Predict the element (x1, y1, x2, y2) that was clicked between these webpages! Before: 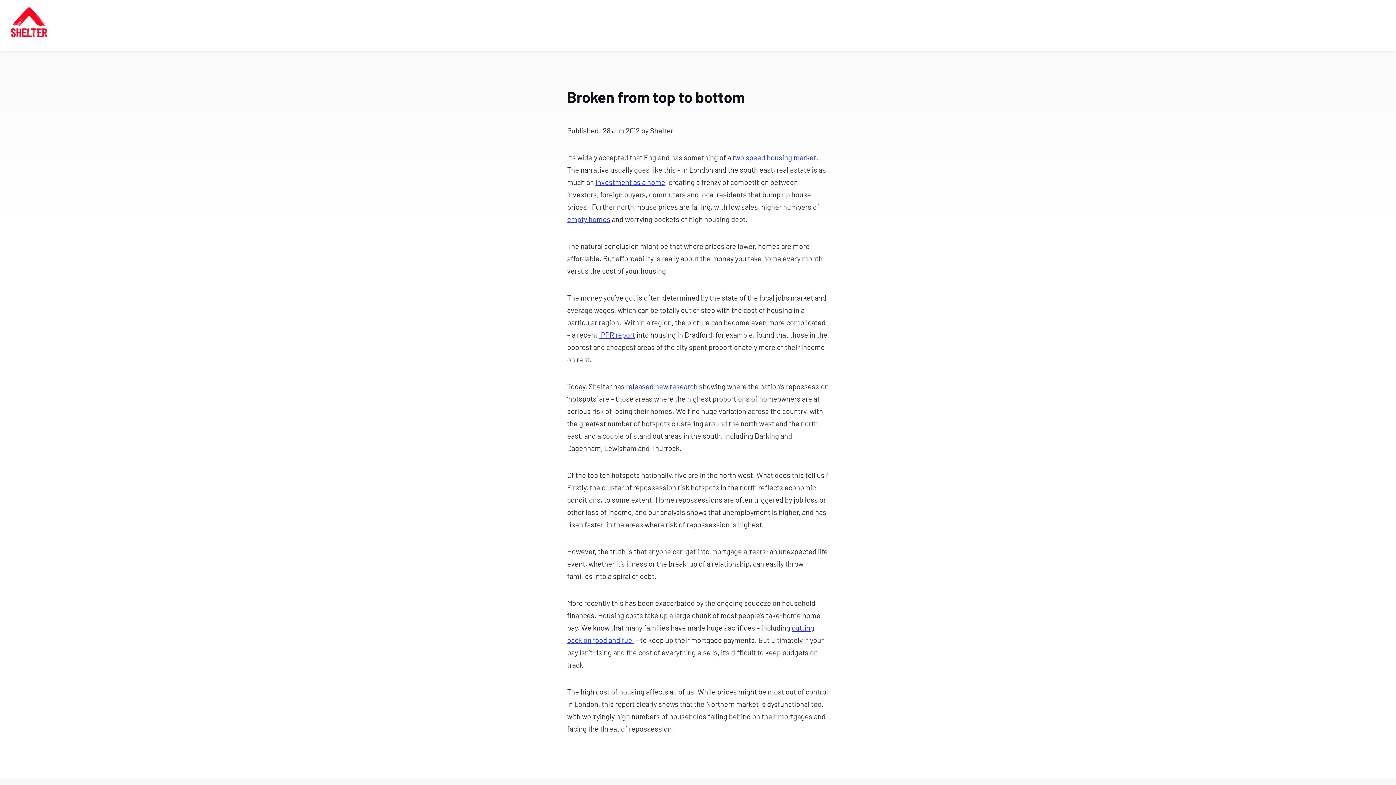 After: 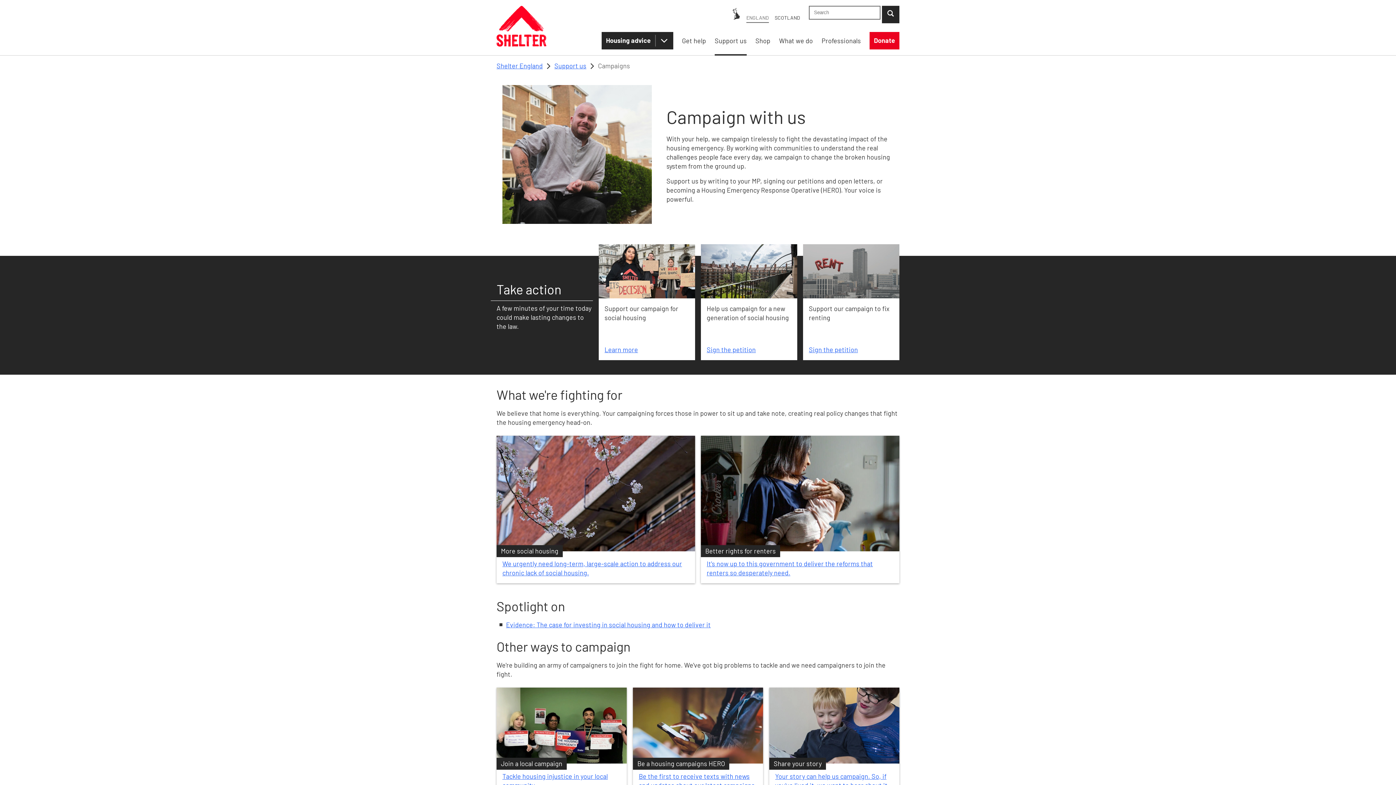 Action: bbox: (626, 382, 697, 390) label: released new research